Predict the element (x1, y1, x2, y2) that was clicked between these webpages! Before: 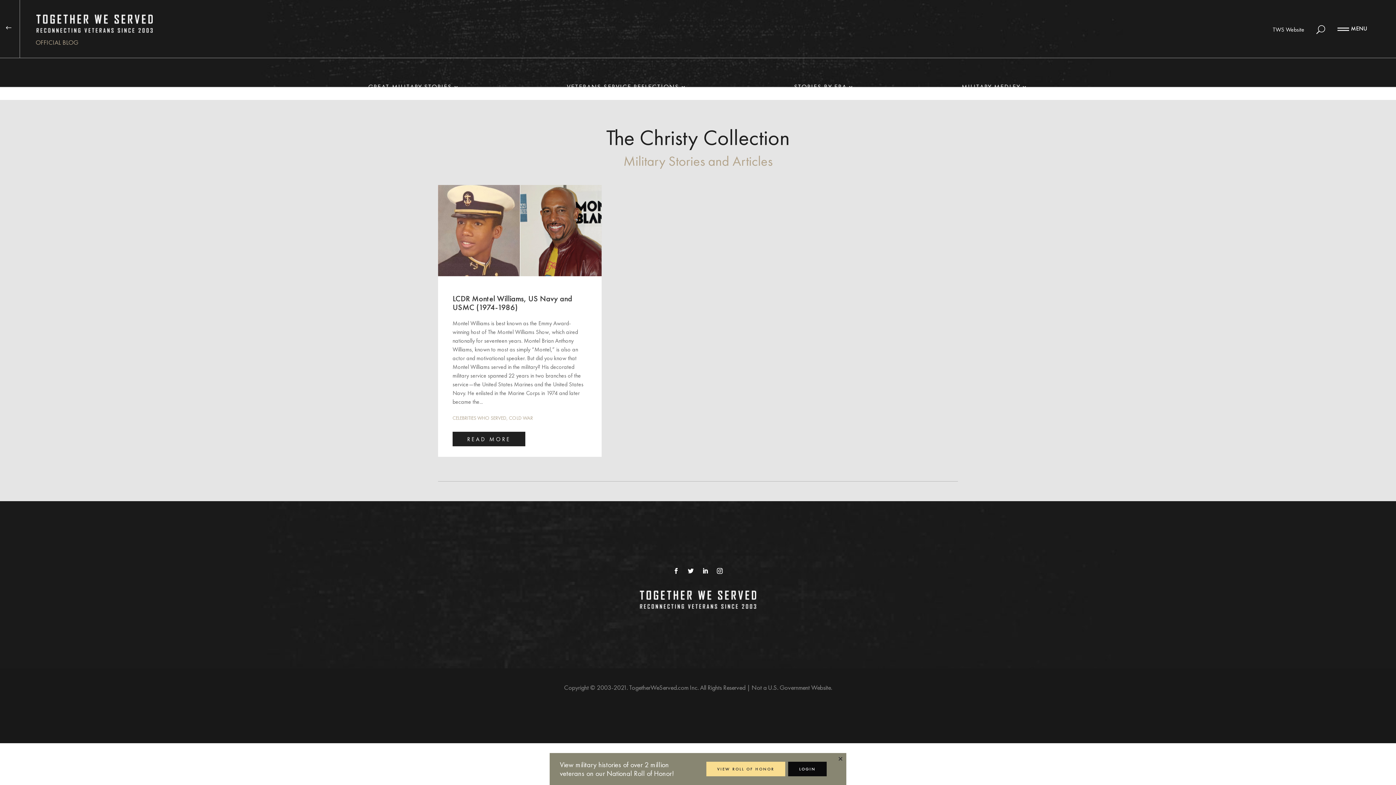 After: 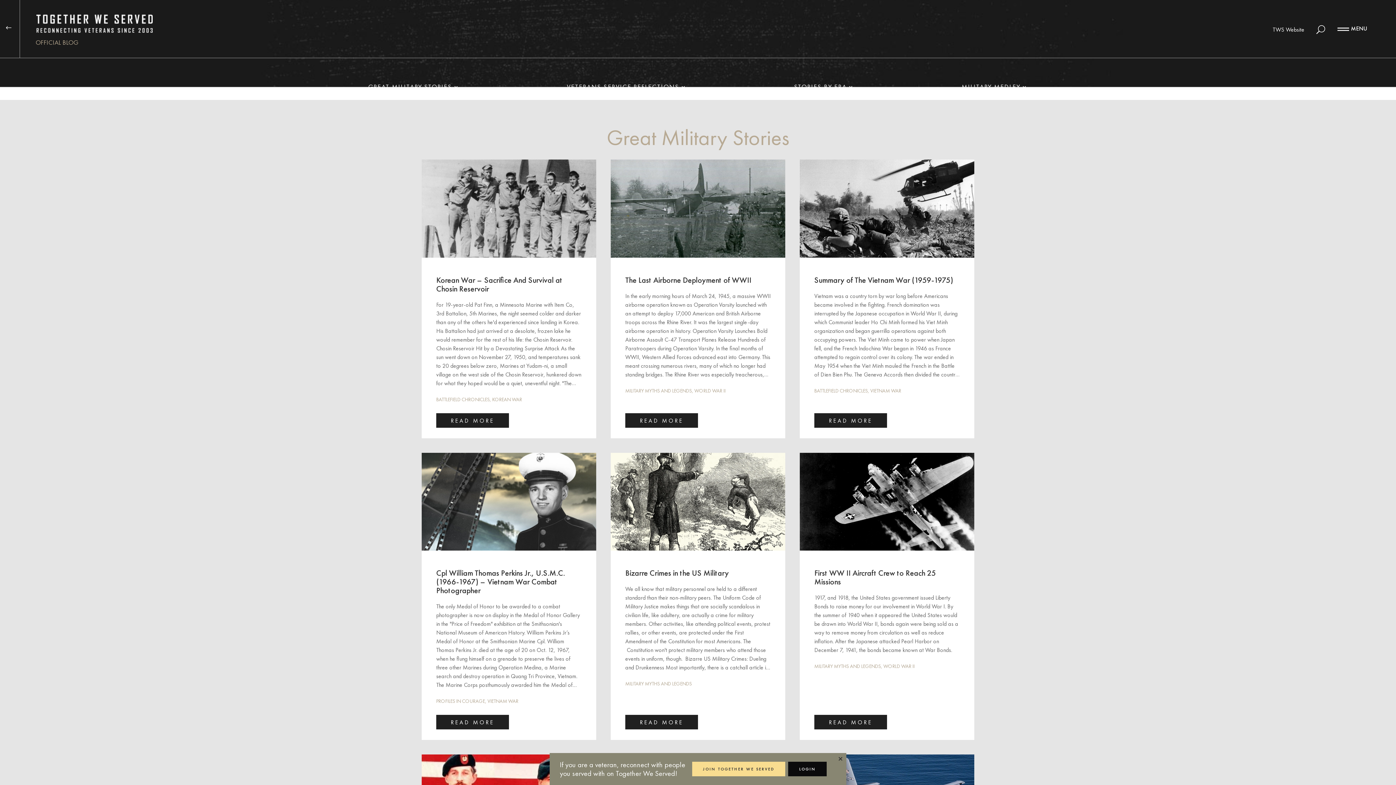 Action: label: GREAT MILITARY STORIES bbox: (368, 84, 459, 99)